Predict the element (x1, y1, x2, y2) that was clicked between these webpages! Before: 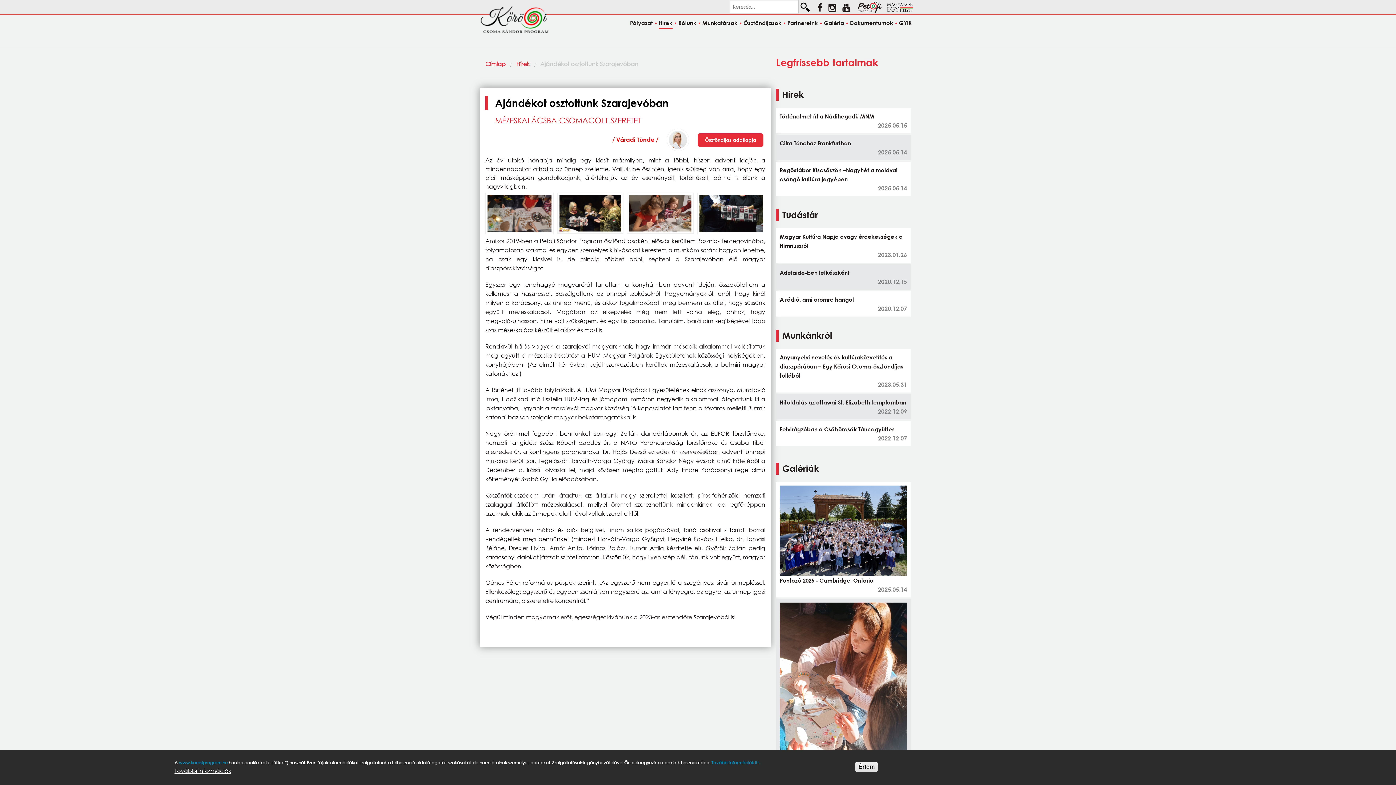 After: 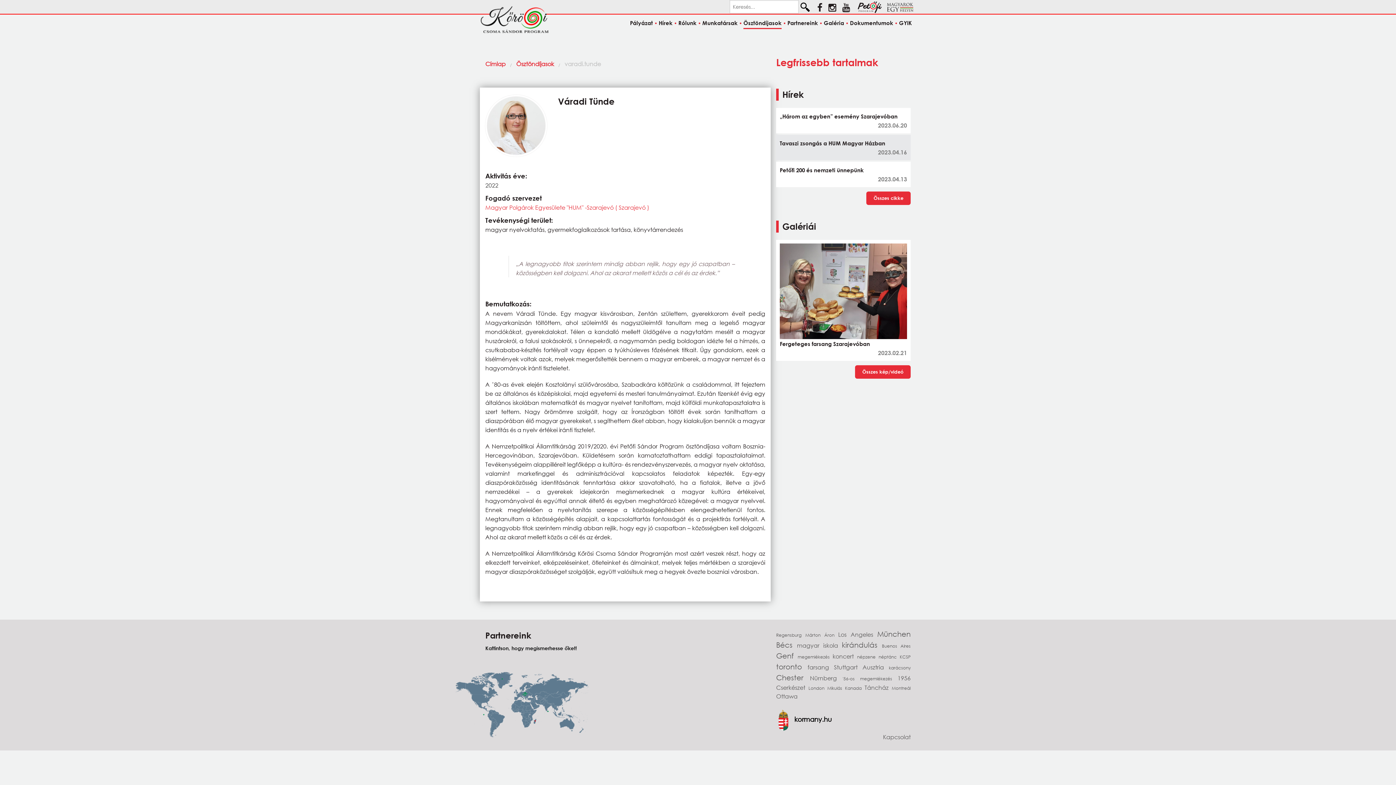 Action: bbox: (697, 133, 763, 146) label: Ösztöndíjas adatlapja